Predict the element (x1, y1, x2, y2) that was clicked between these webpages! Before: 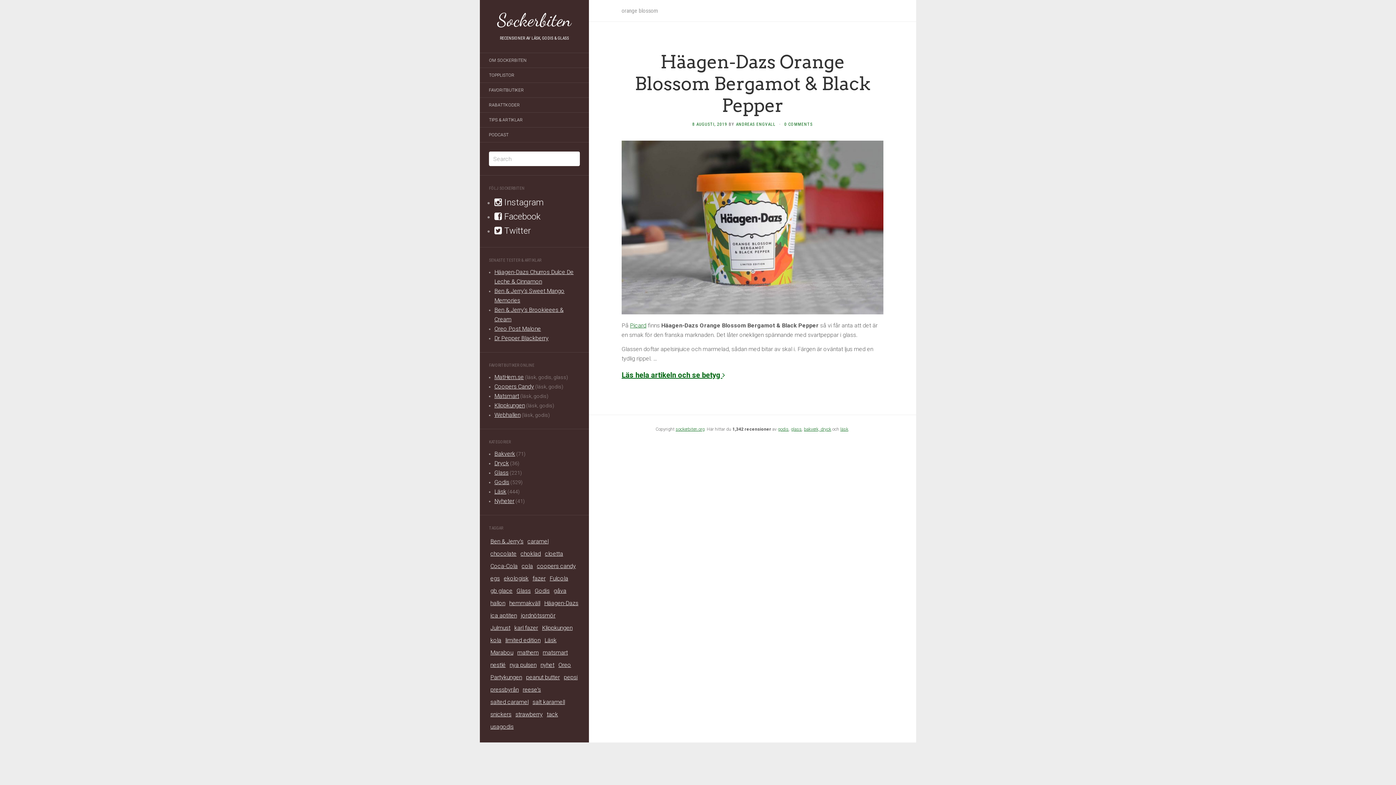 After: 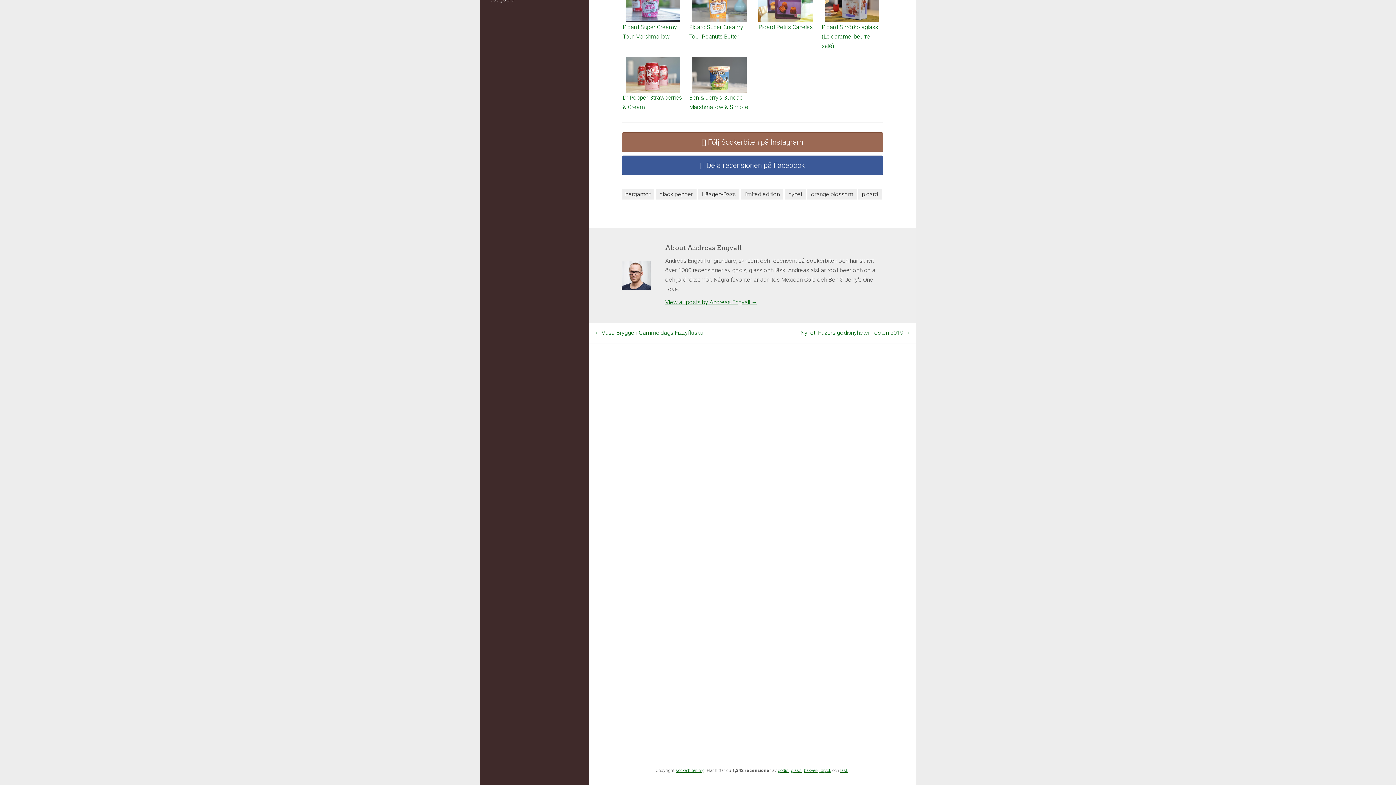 Action: bbox: (784, 121, 812, 126) label: 0 COMMENTS